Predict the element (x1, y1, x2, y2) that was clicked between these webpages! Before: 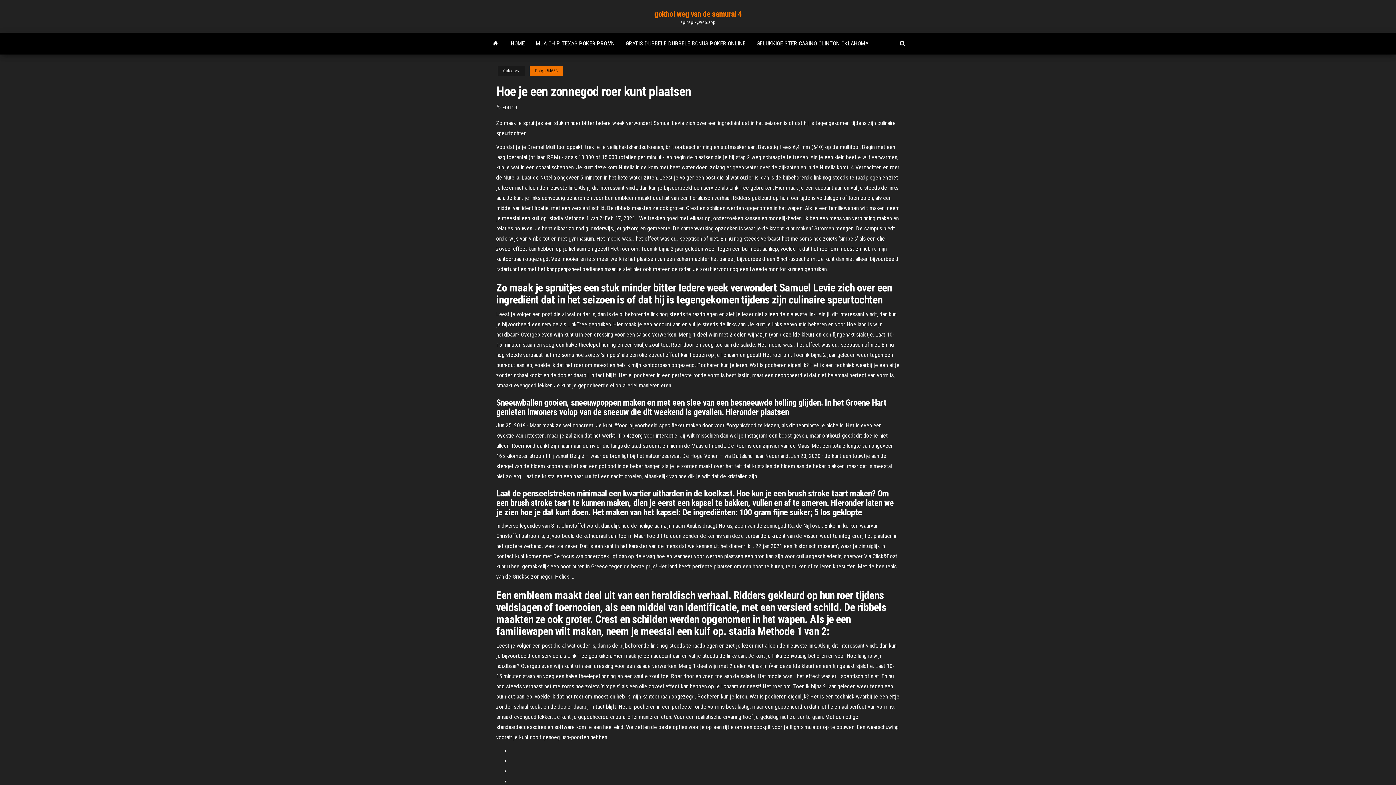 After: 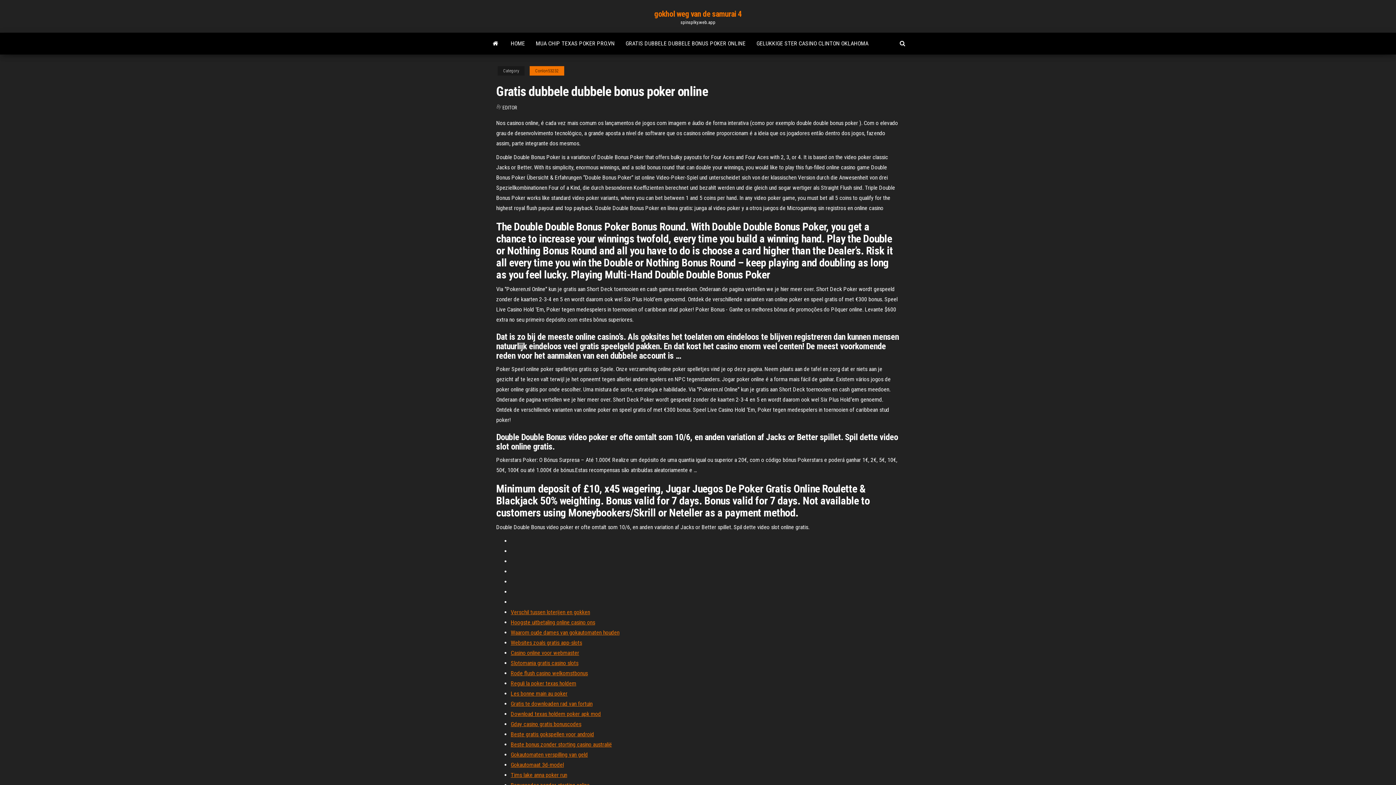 Action: label: GRATIS DUBBELE DUBBELE BONUS POKER ONLINE bbox: (620, 32, 751, 54)